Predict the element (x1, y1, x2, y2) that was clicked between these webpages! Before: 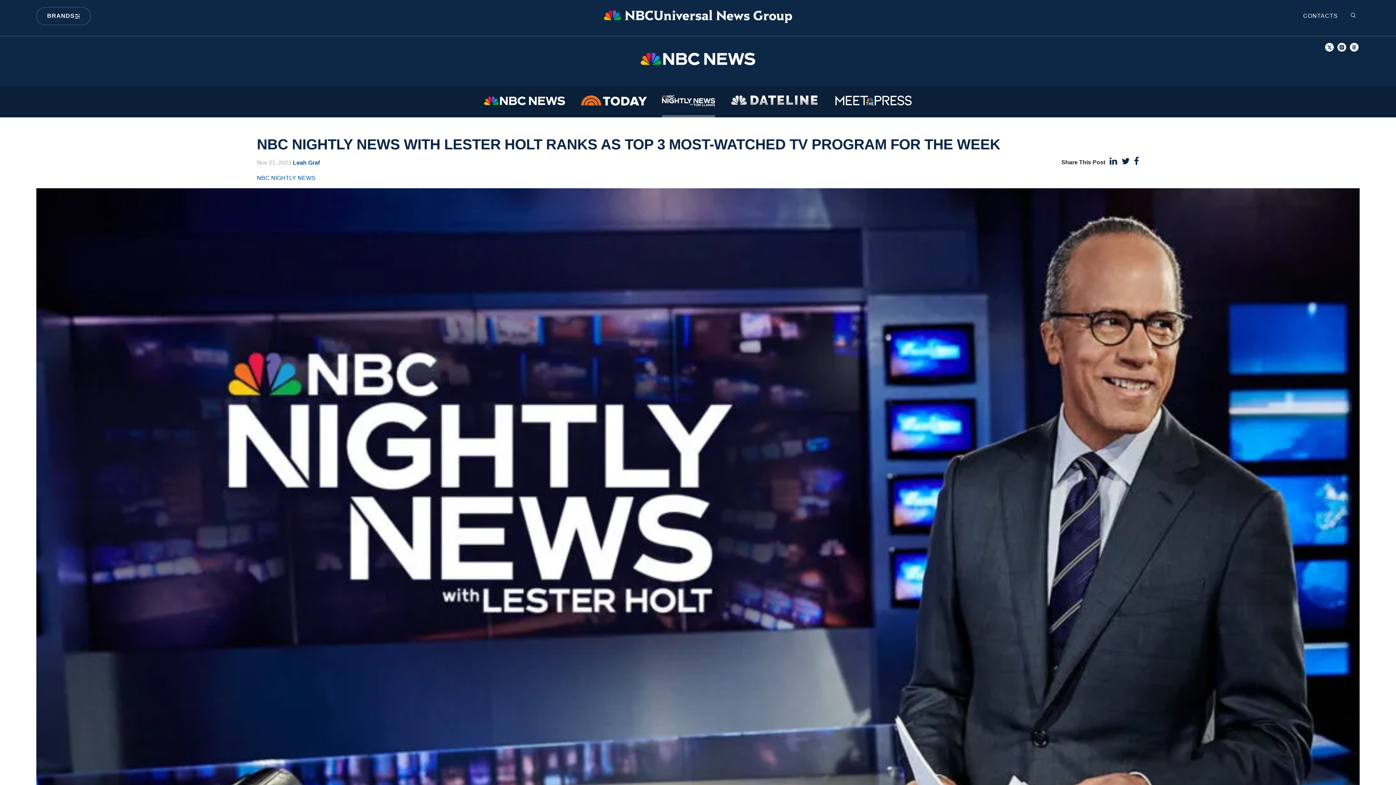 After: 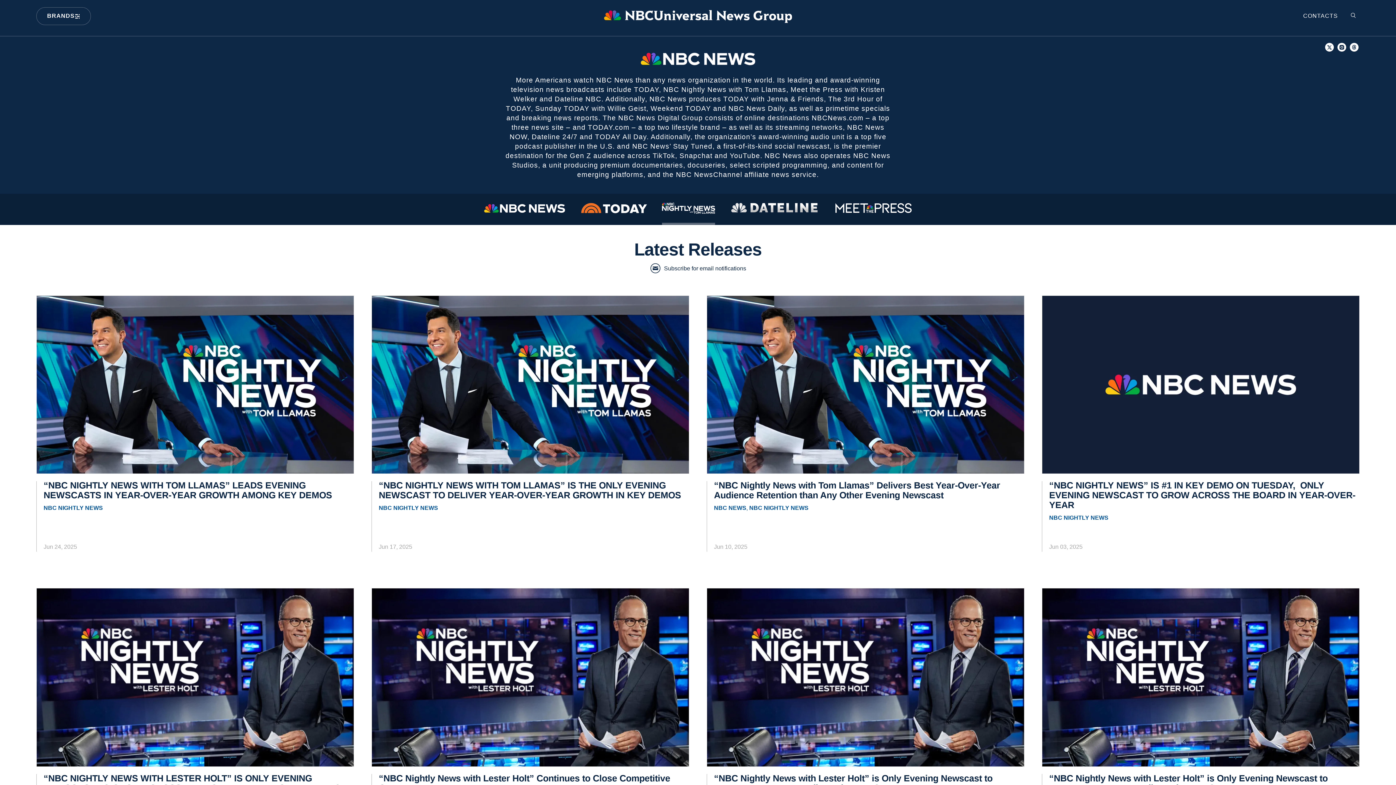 Action: label: NBC NIGHTLY NEWS bbox: (256, 174, 315, 180)